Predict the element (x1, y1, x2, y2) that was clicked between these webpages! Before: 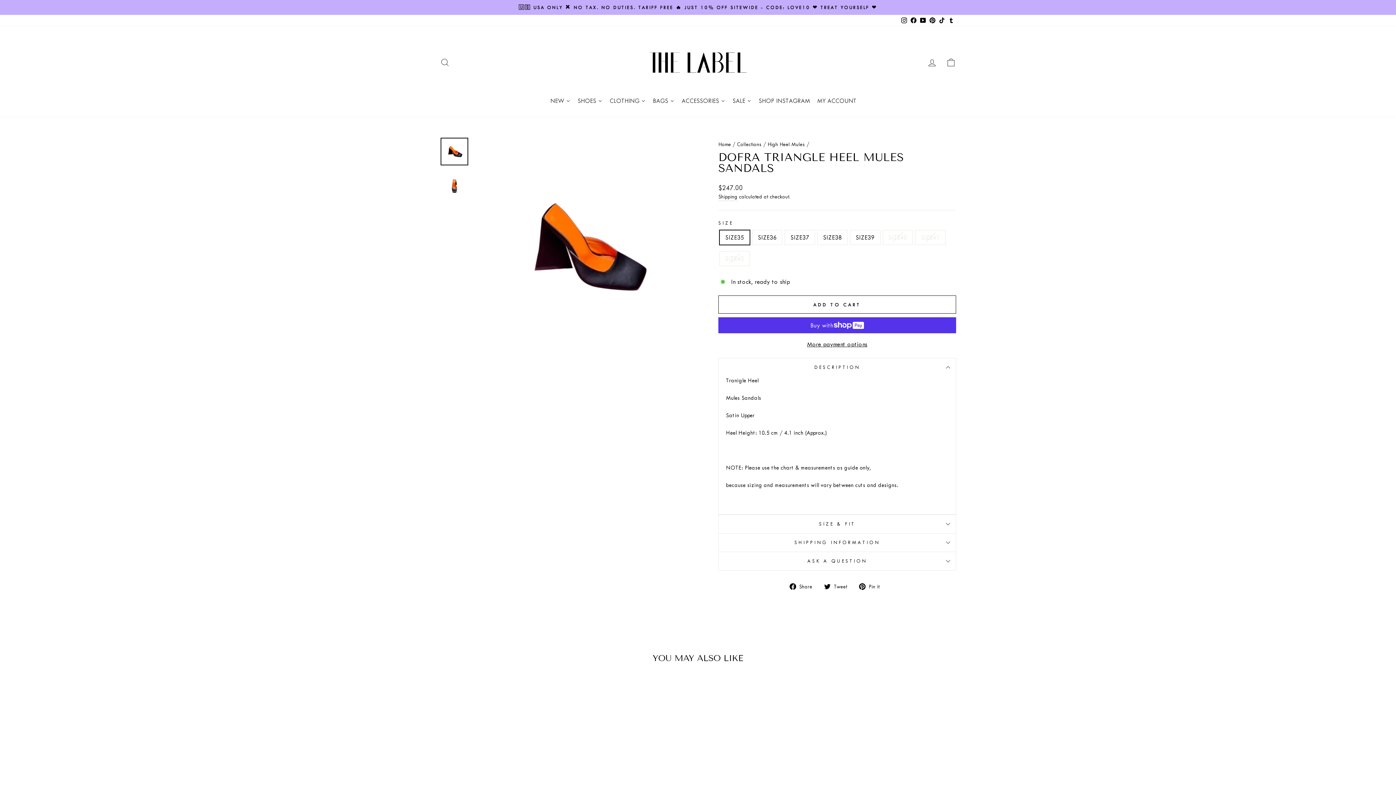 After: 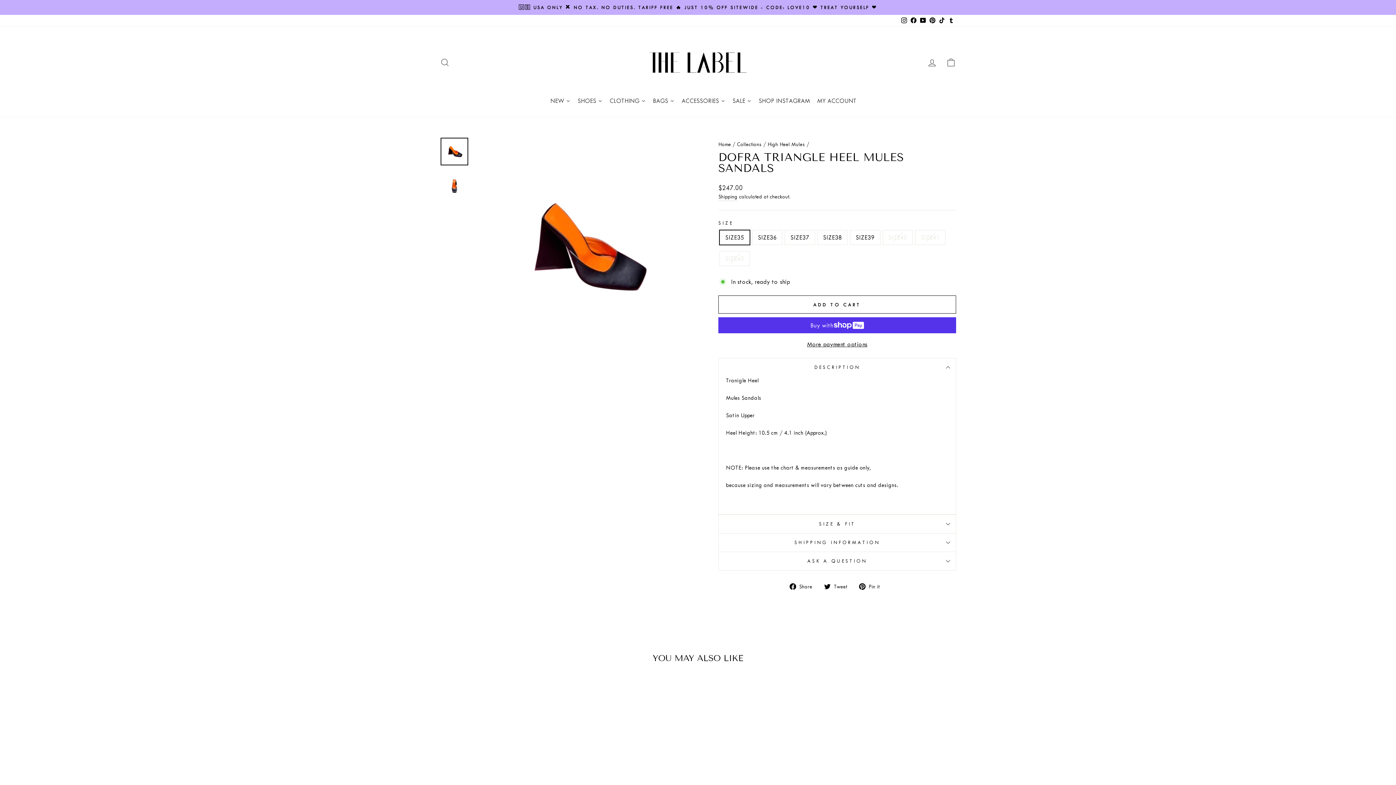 Action: label: Tumblr bbox: (946, 14, 956, 26)